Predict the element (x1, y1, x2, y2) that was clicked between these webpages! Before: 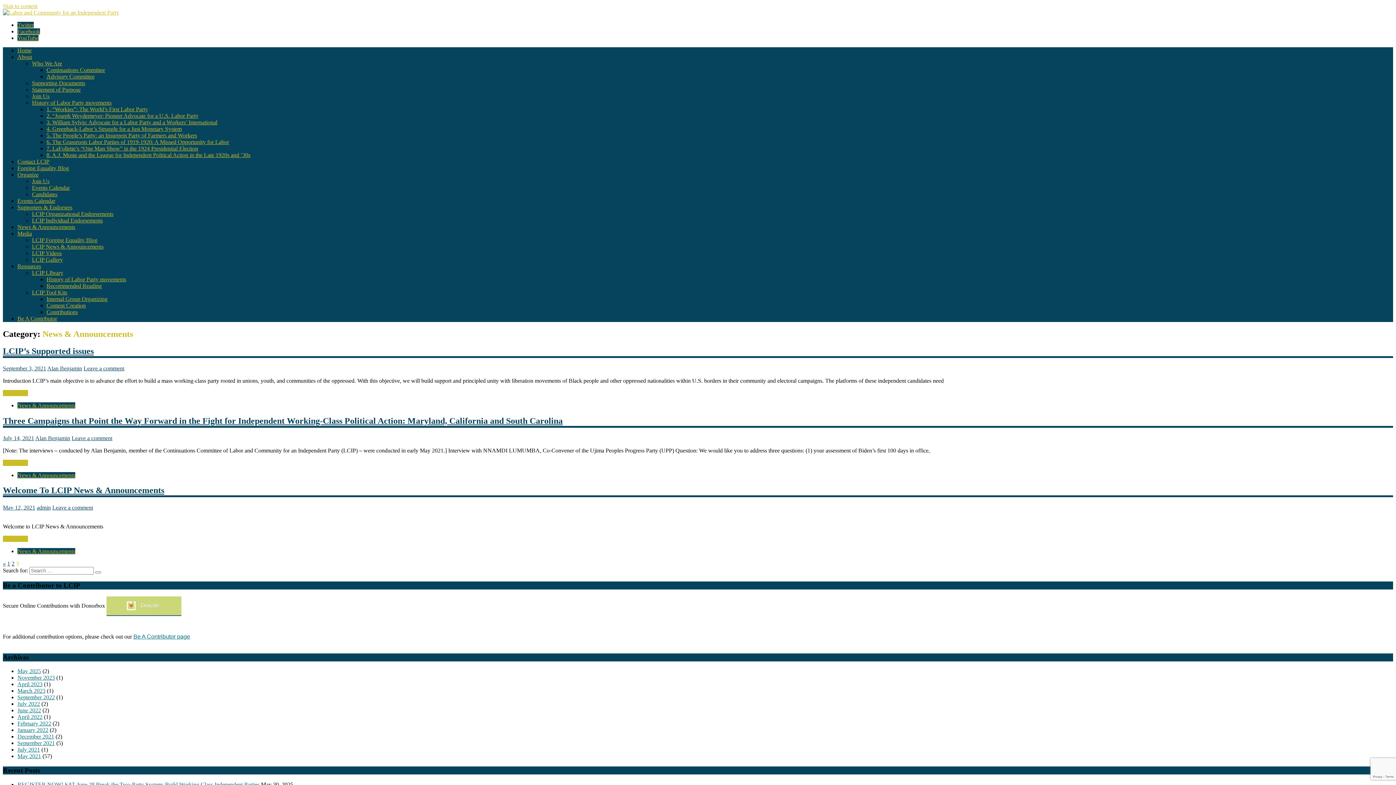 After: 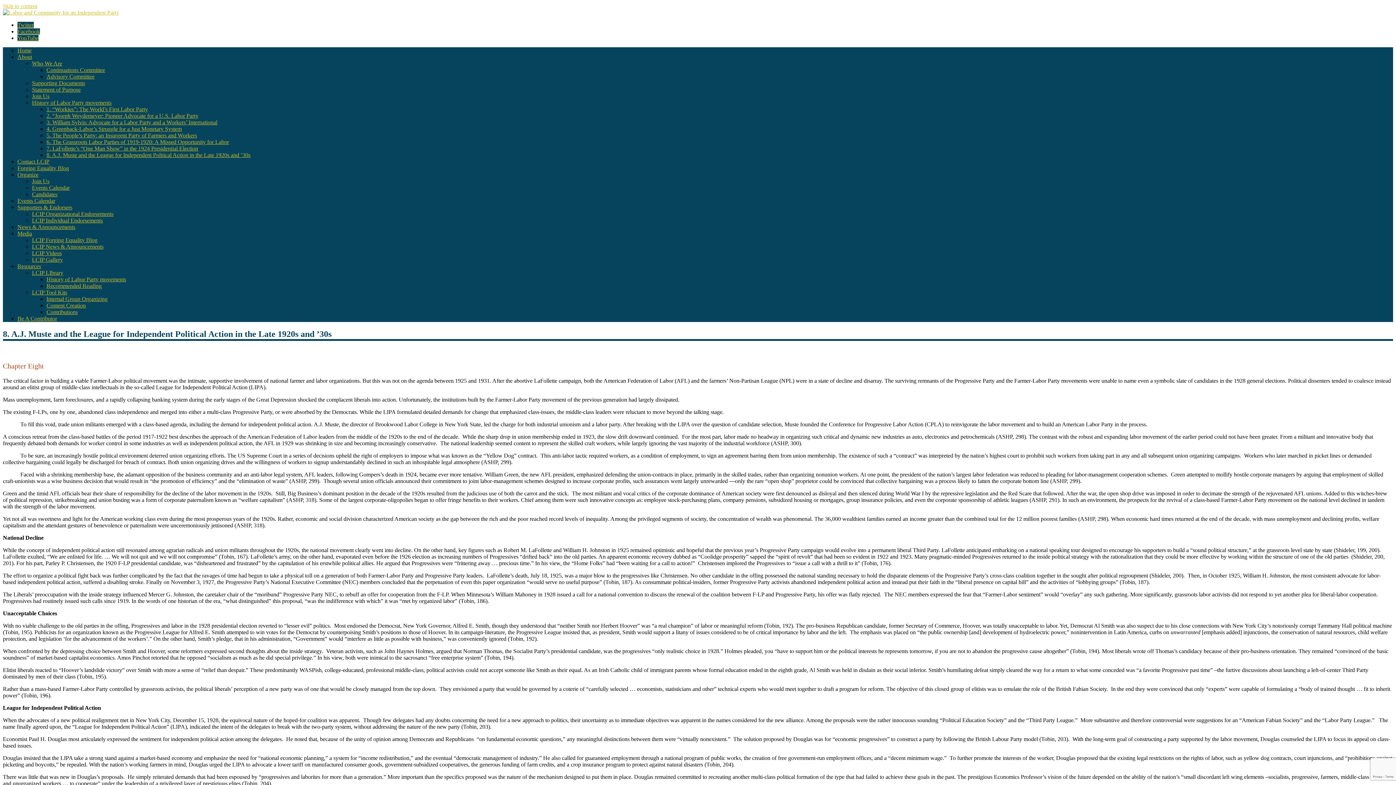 Action: bbox: (46, 152, 250, 158) label: 8. A.J. Muste and the League for Independent Political Action in the Late 1920s and ’30s